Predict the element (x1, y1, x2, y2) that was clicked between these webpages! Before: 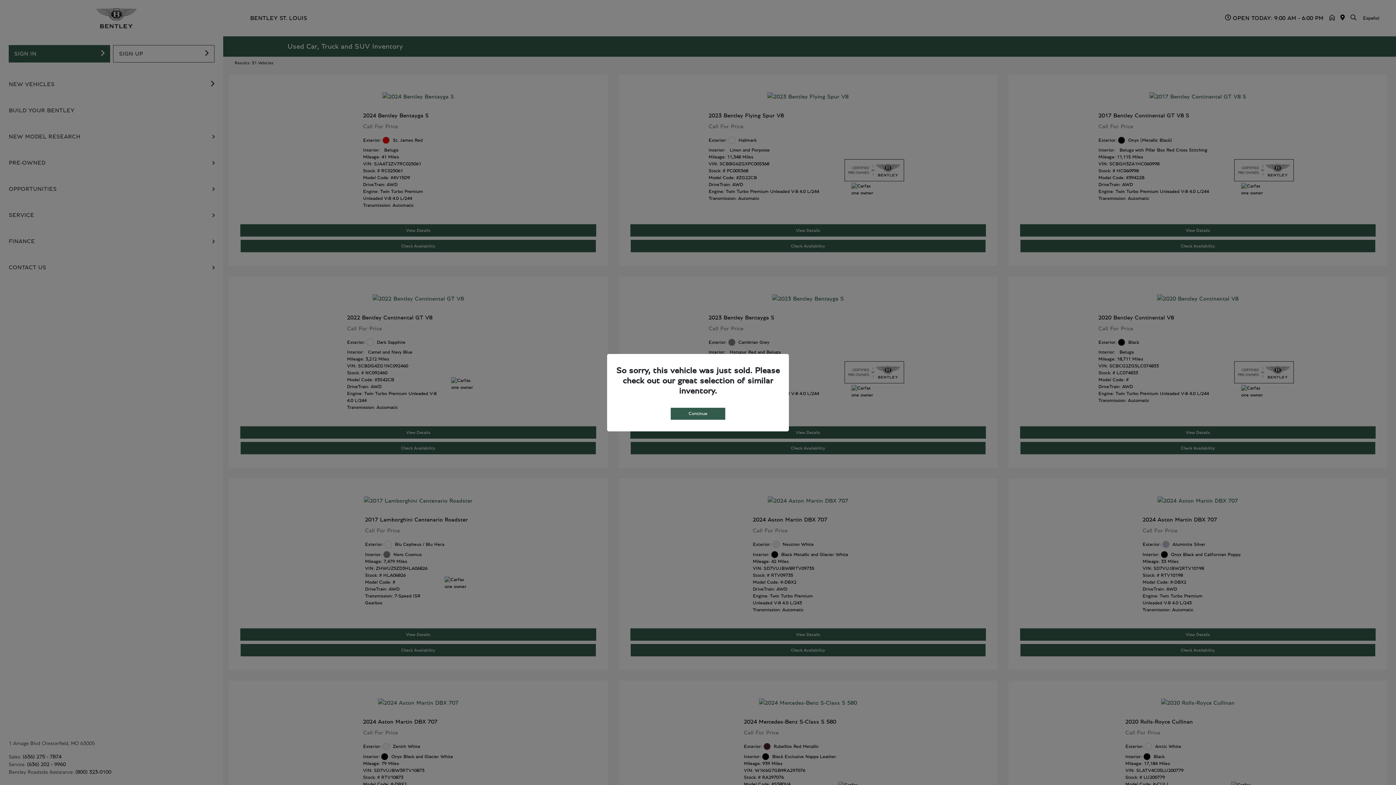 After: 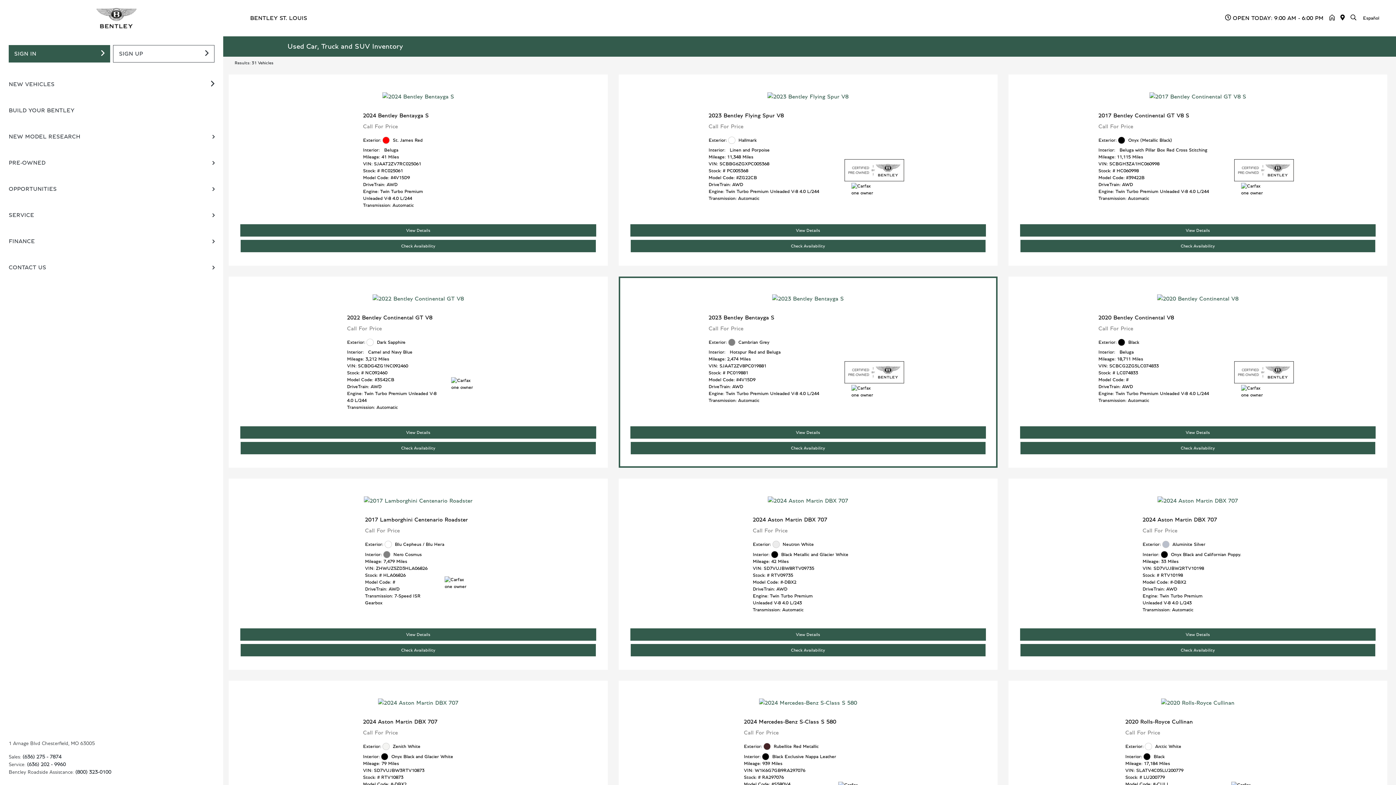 Action: bbox: (670, 407, 725, 419) label: Continue